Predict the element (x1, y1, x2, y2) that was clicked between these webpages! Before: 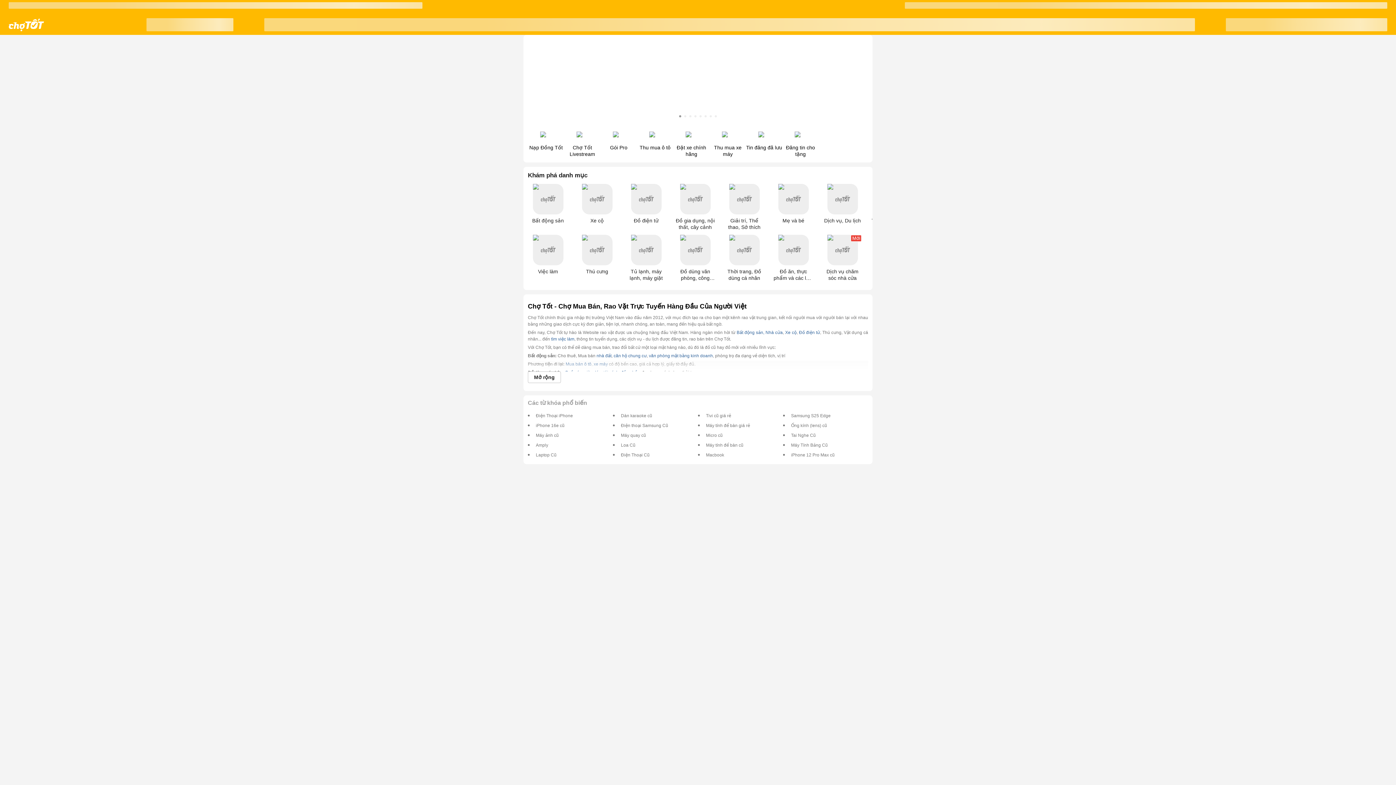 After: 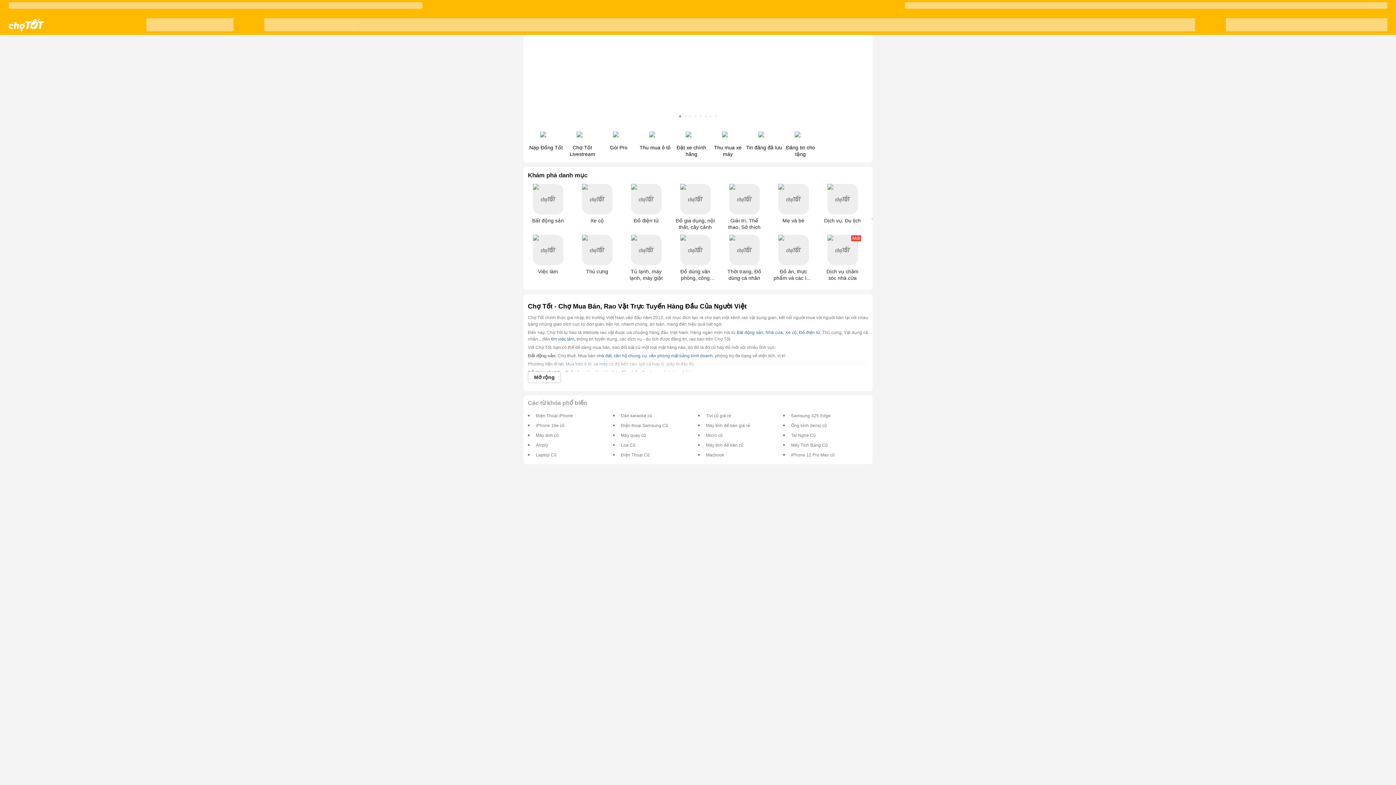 Action: bbox: (709, 115, 712, 117) label: Paging Dot